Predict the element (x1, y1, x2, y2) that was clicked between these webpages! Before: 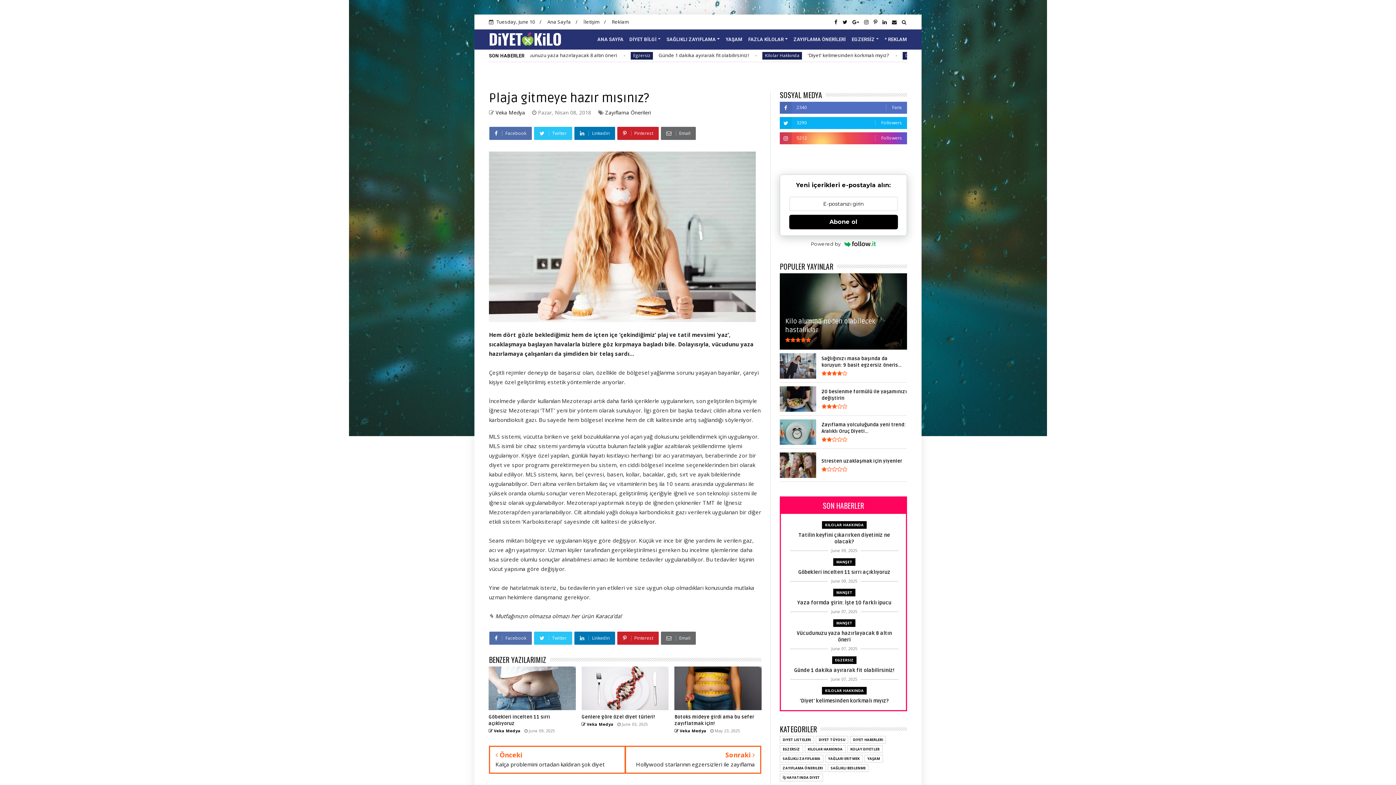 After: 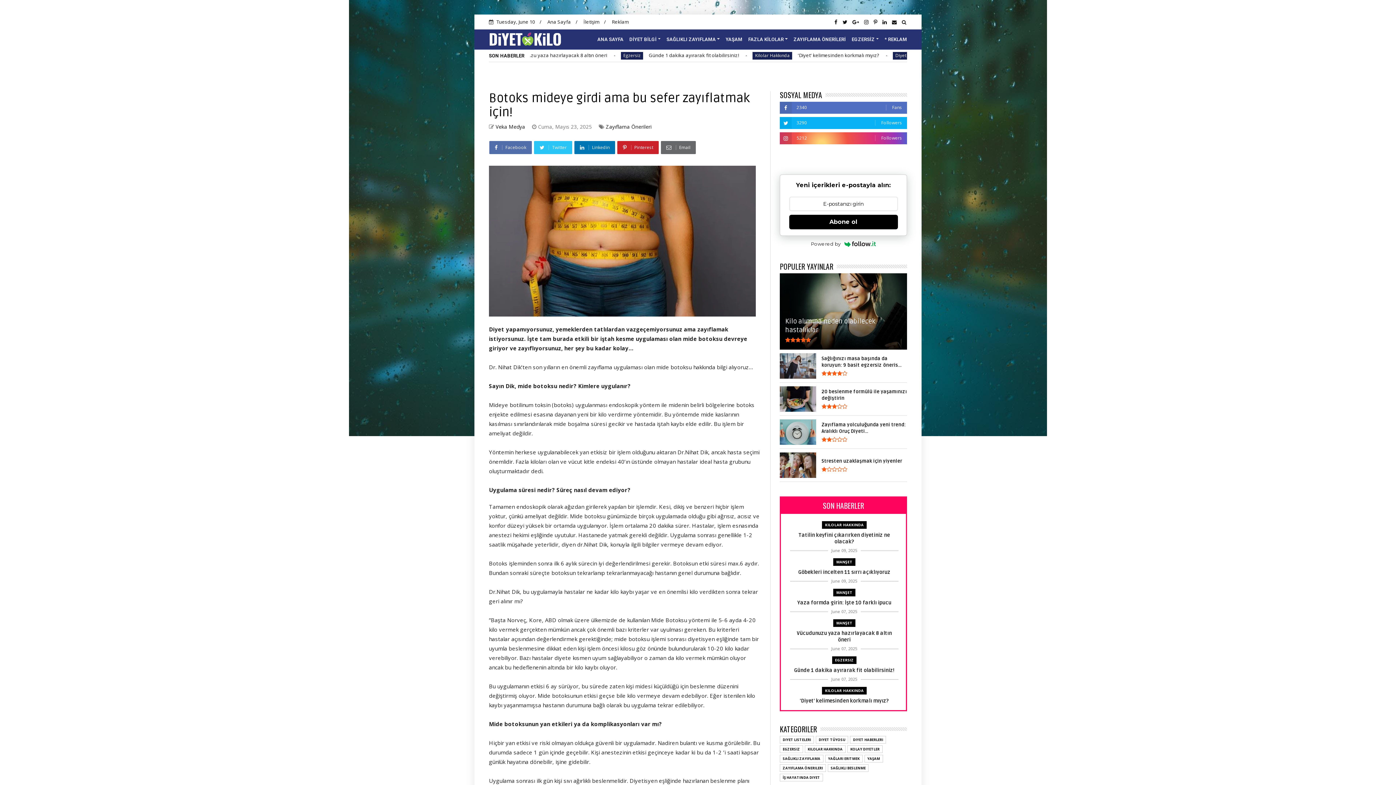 Action: bbox: (674, 666, 761, 710)